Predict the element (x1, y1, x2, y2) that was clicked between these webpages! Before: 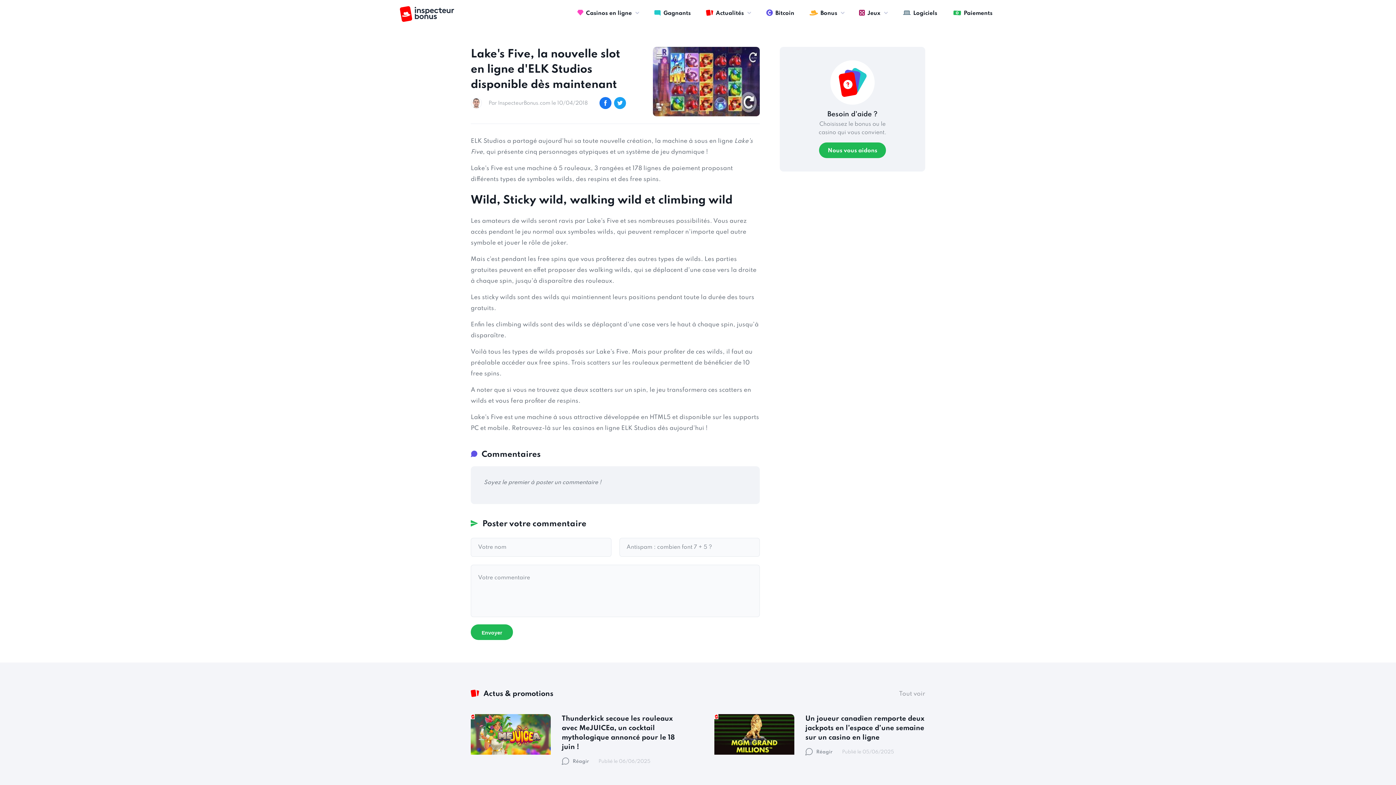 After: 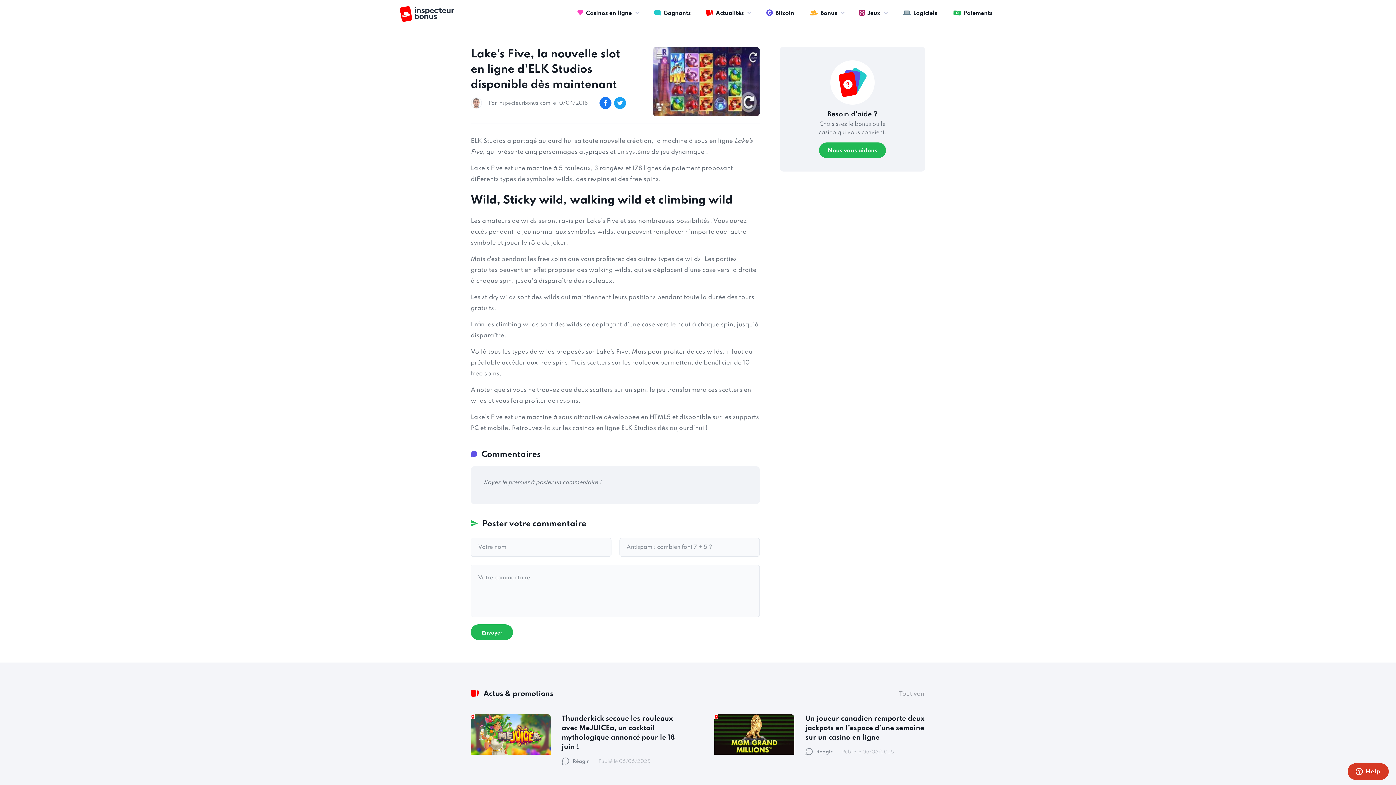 Action: bbox: (488, 98, 588, 107) label: Par InspecteurBonus.com le 10/04/2018